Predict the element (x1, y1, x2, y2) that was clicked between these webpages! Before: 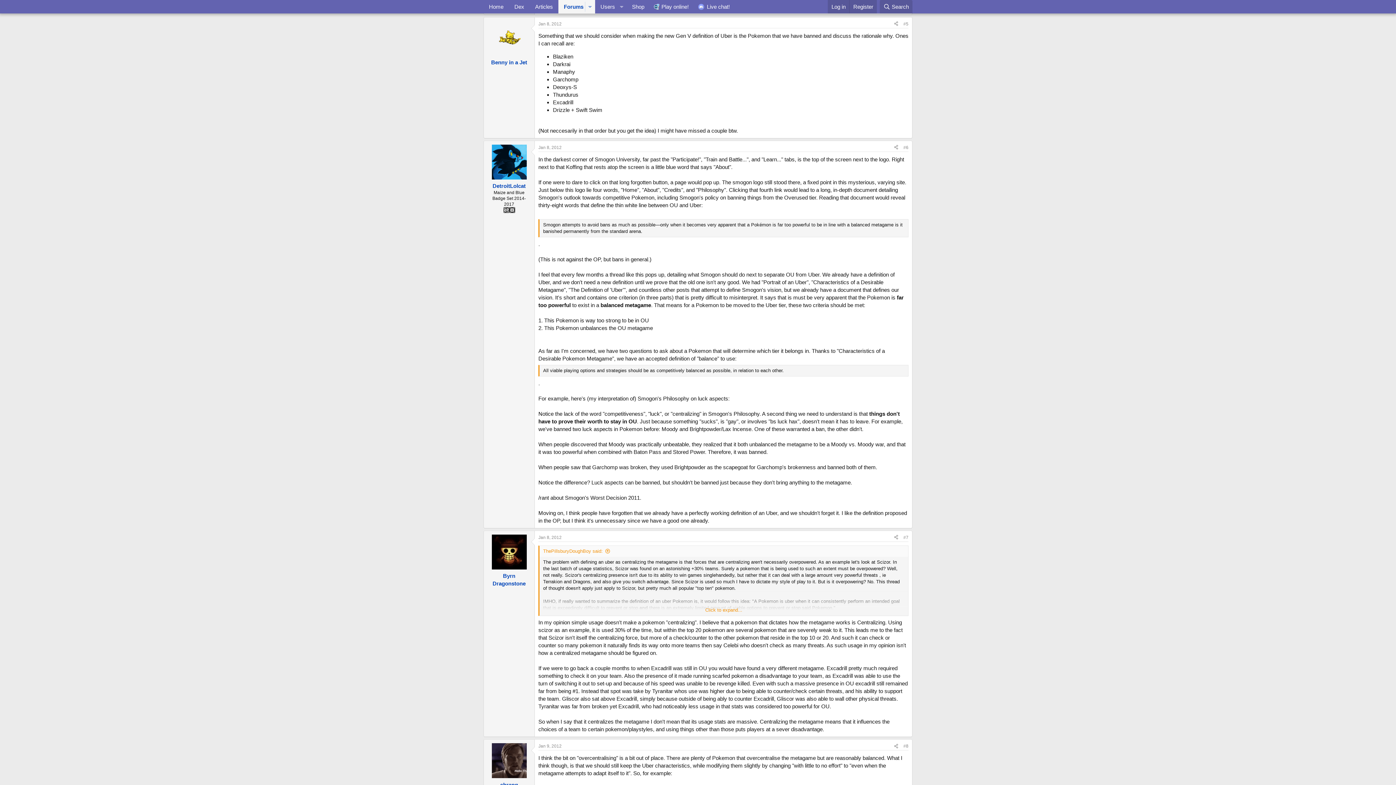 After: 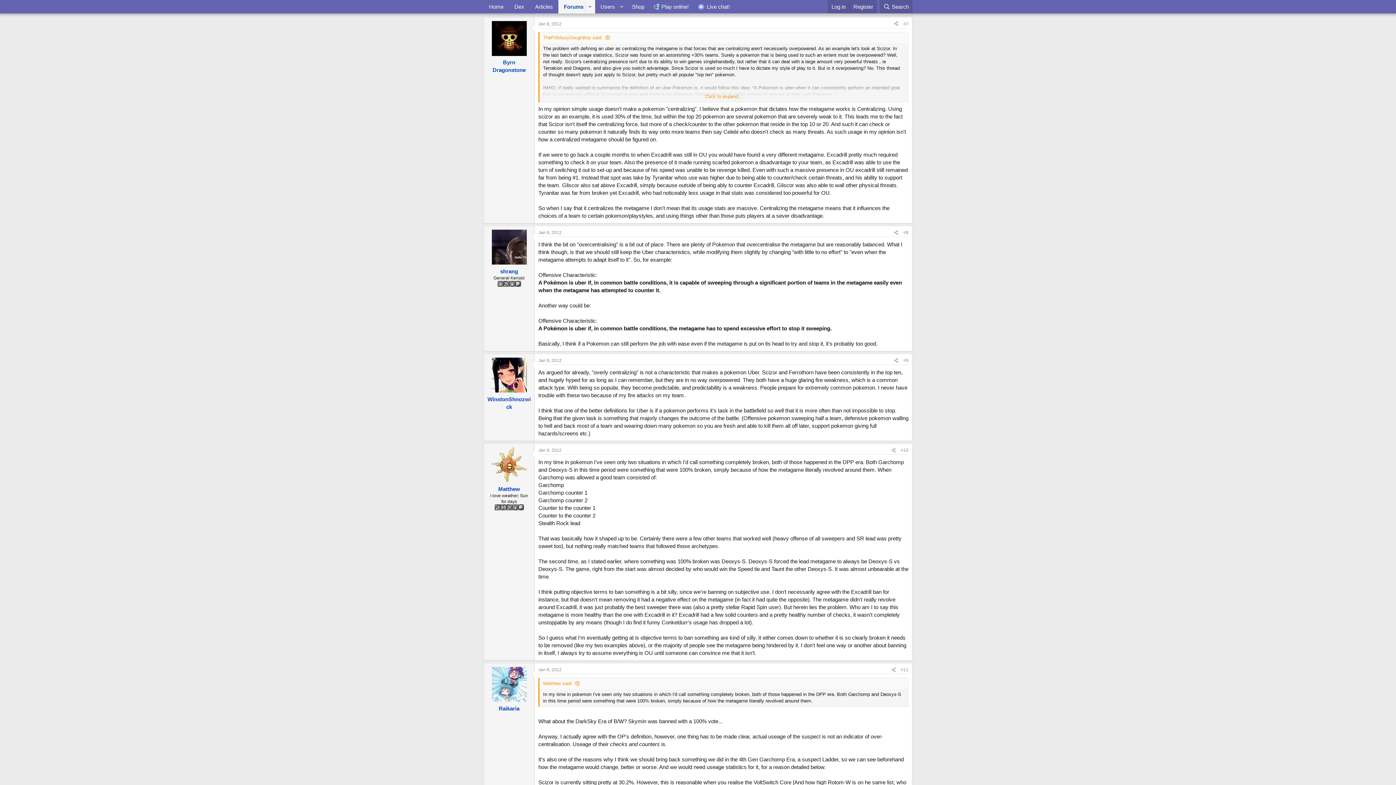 Action: label: Jan 8, 2012 bbox: (538, 535, 561, 540)